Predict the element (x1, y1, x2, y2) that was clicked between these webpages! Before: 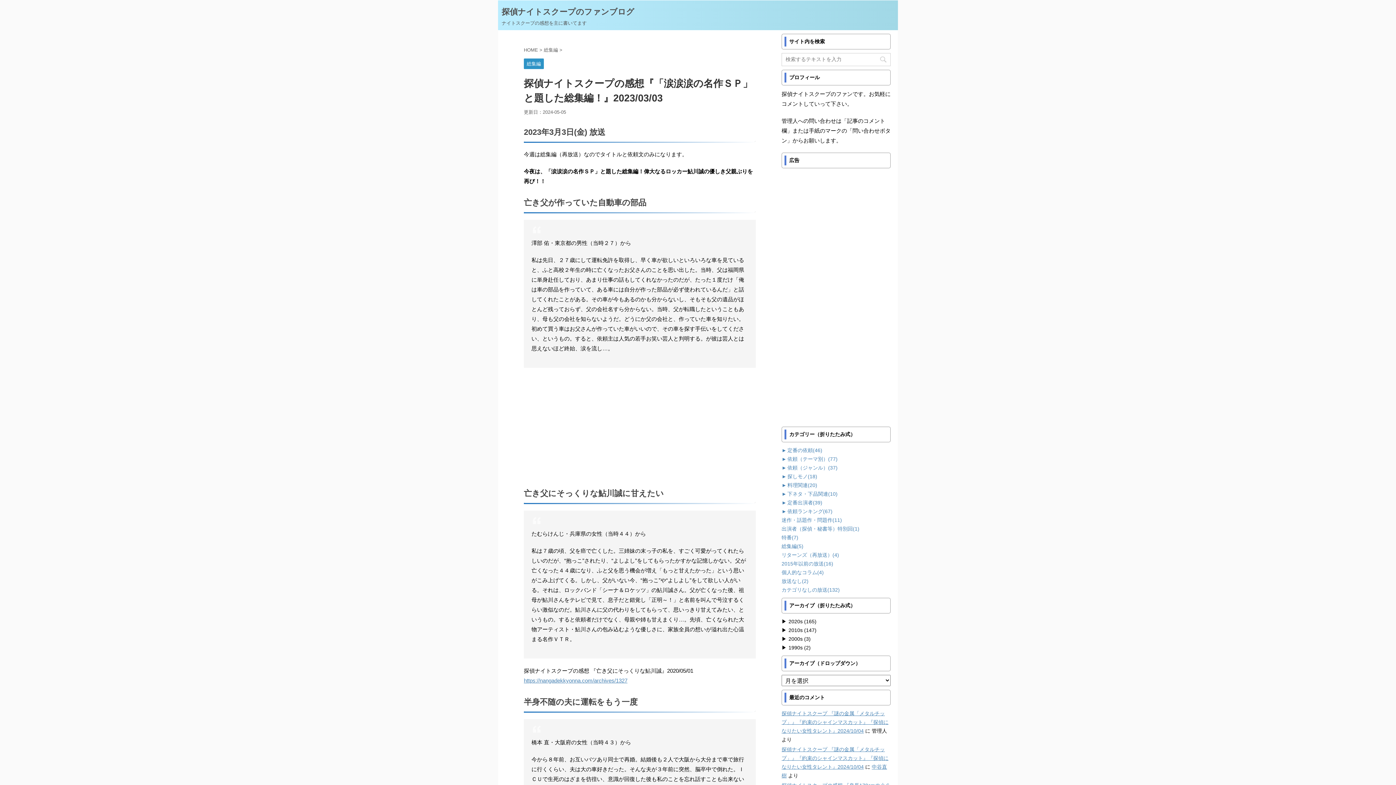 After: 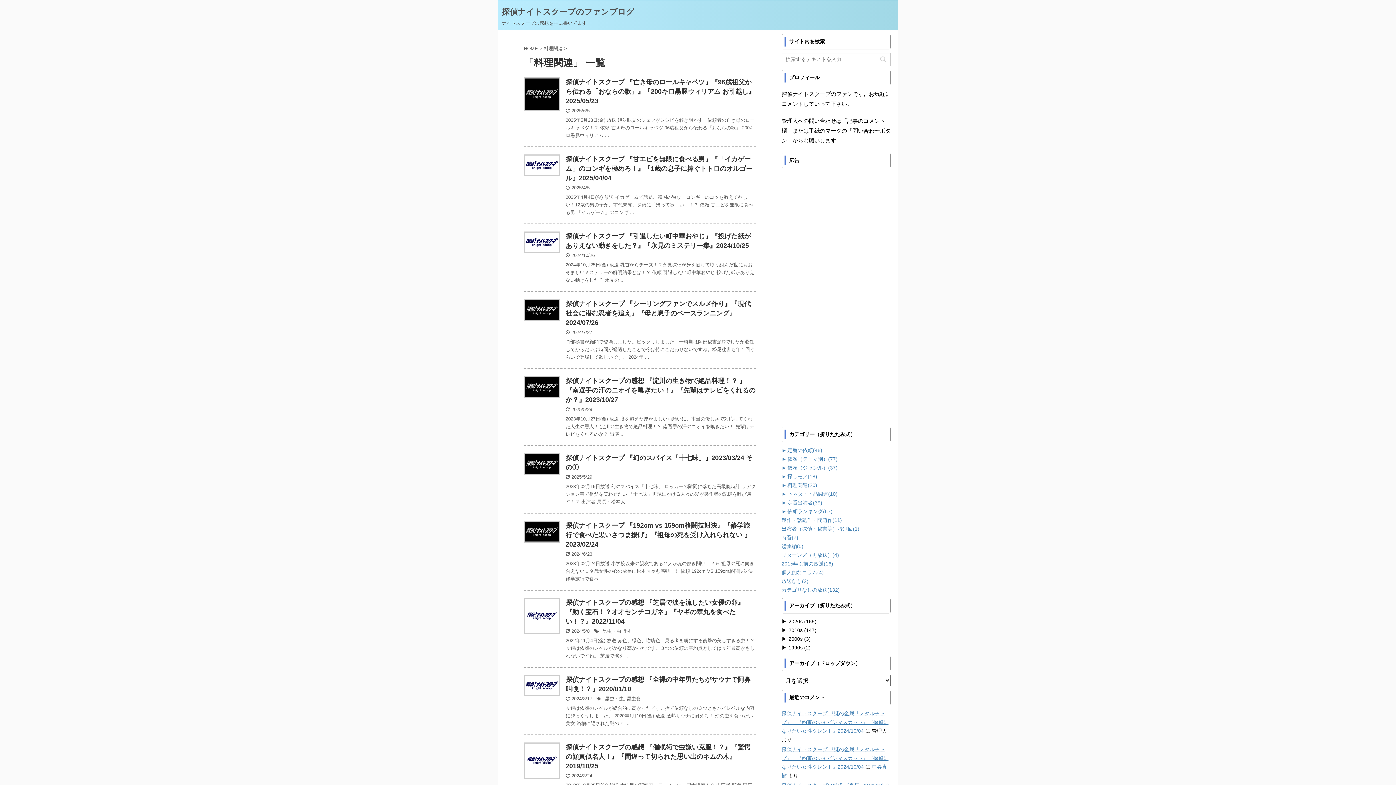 Action: bbox: (787, 481, 817, 489) label: 料理関連(20)